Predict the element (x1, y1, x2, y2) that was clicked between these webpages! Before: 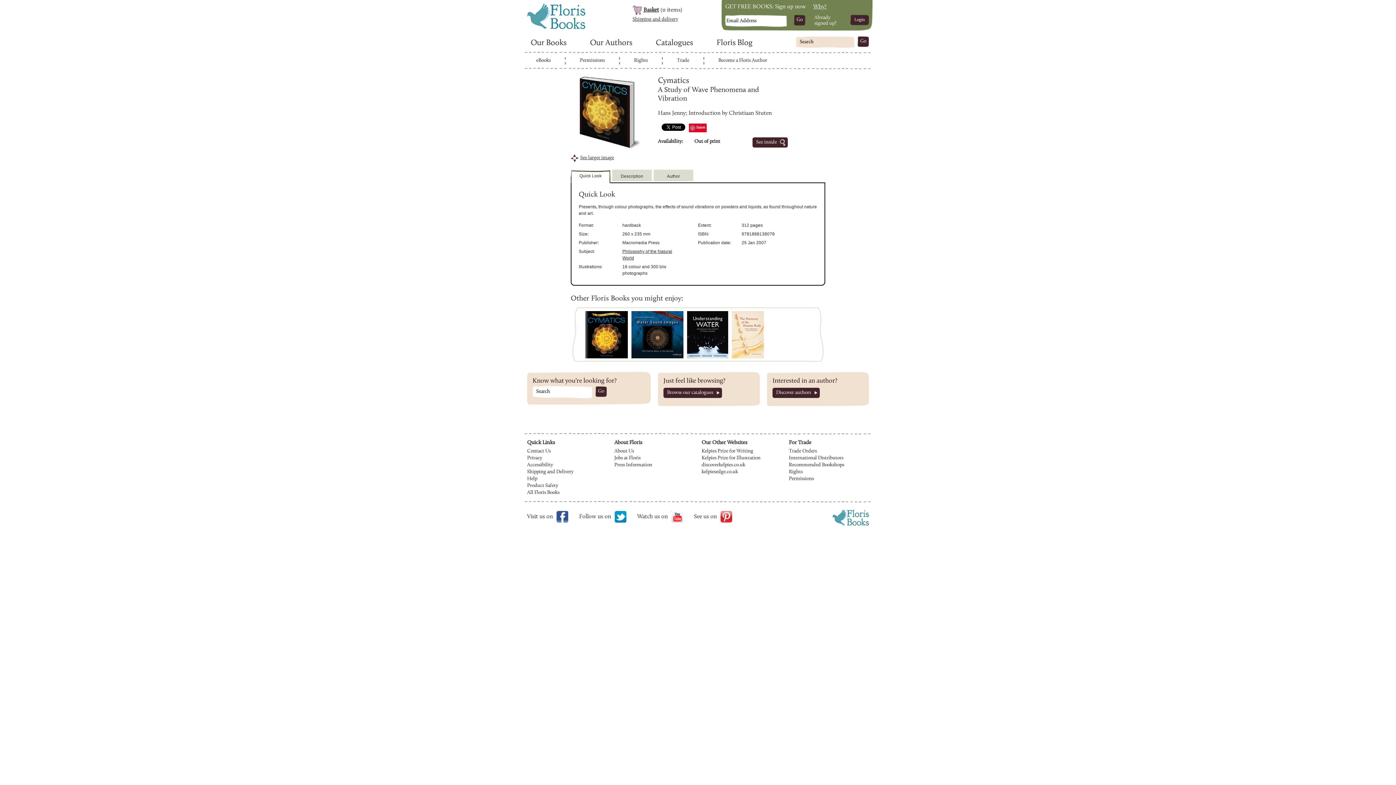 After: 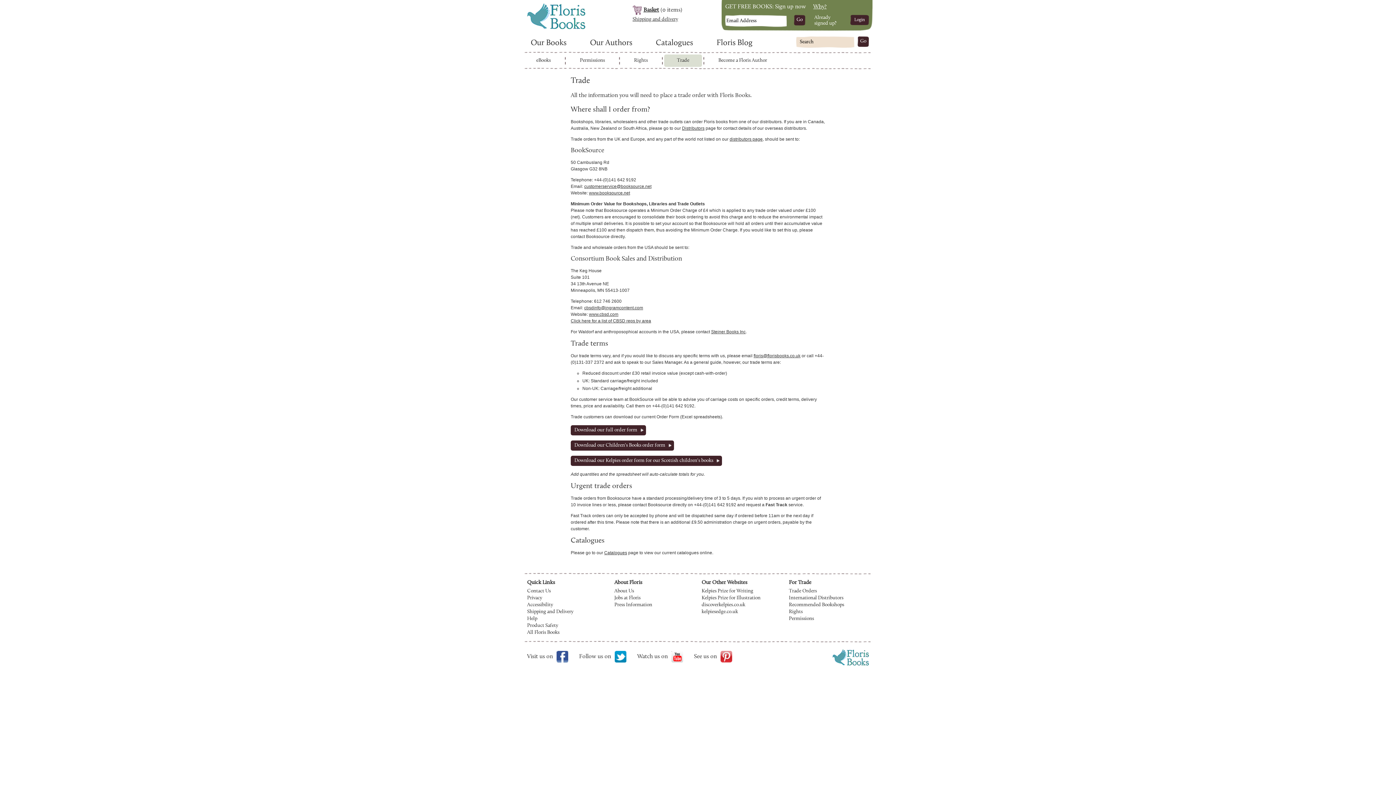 Action: label: Trade bbox: (664, 54, 702, 66)